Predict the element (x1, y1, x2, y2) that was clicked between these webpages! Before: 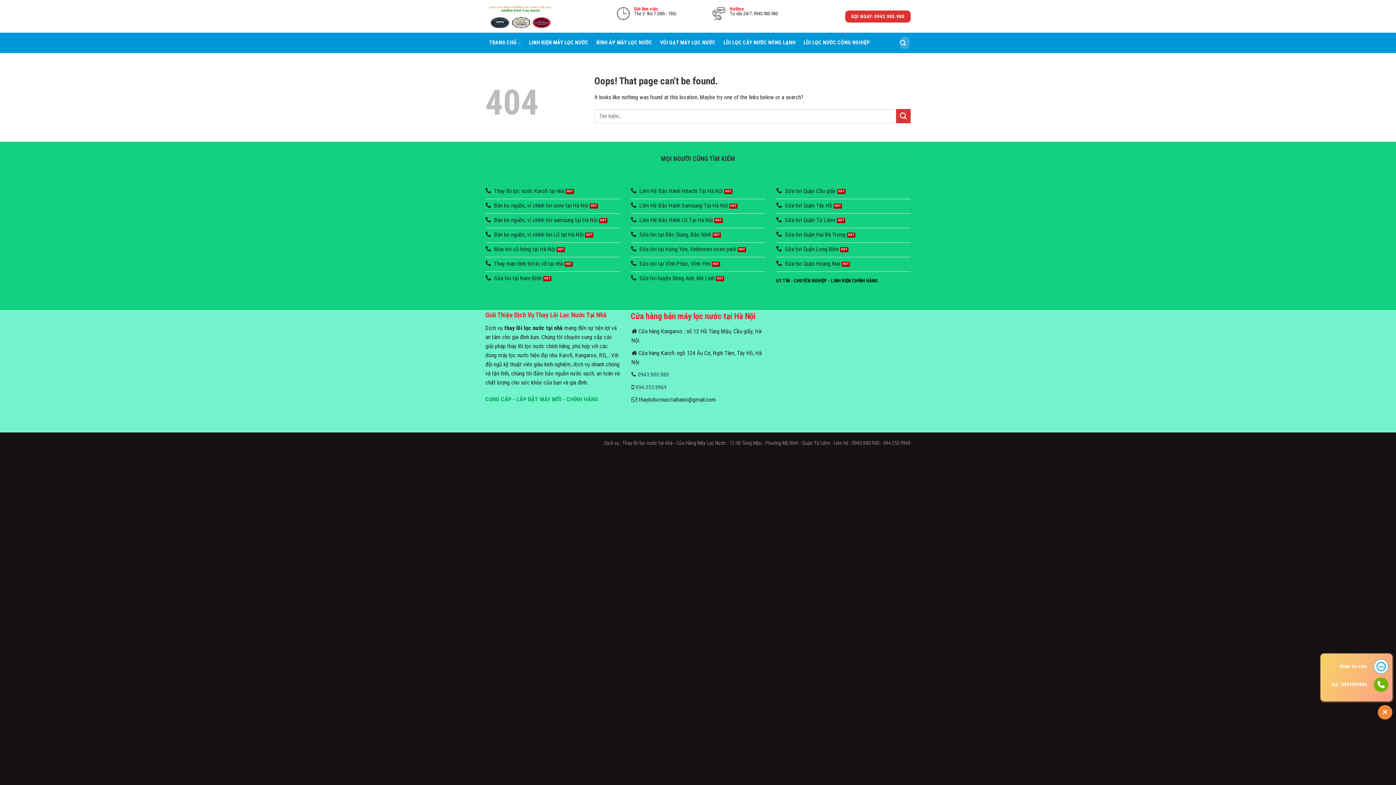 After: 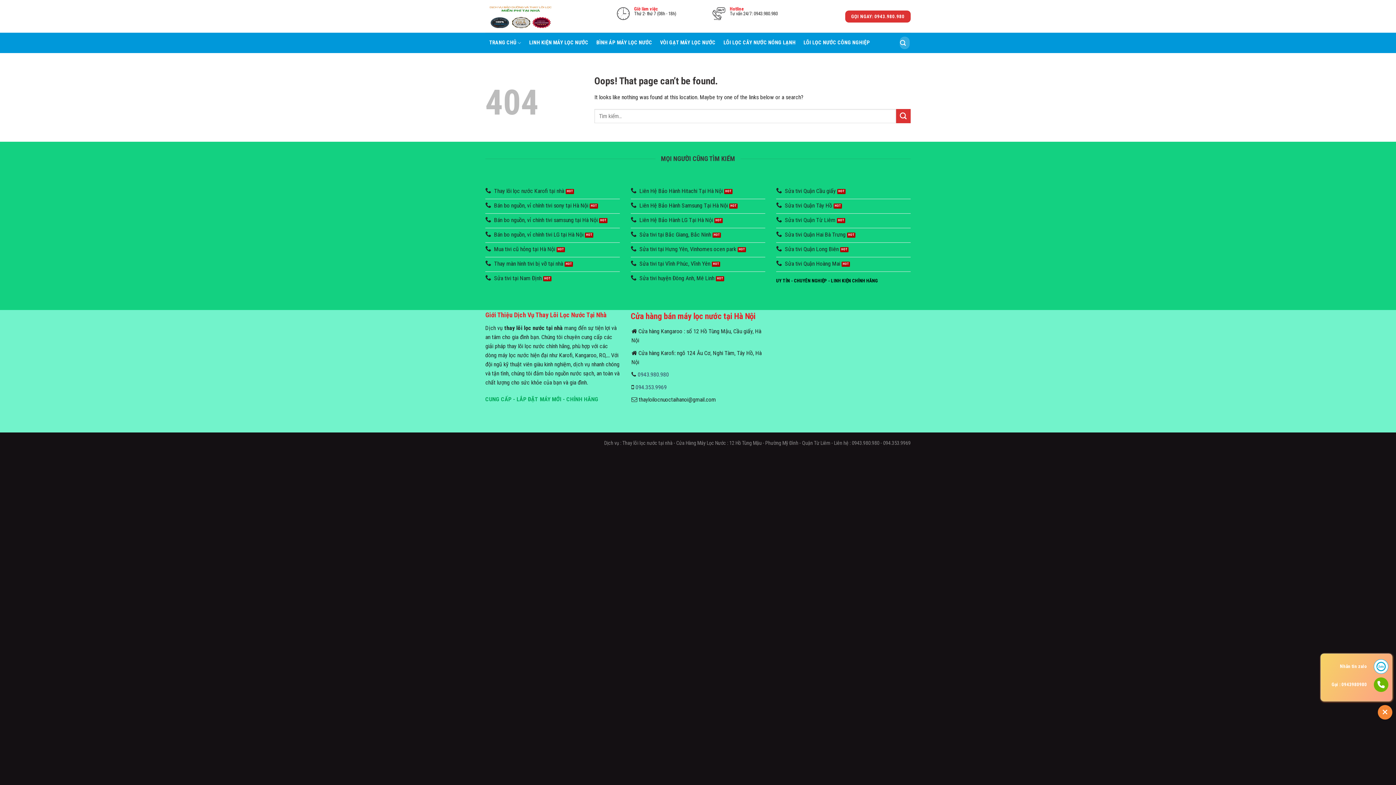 Action: label: Sửa tivi Quận Từ Liêm bbox: (776, 213, 910, 228)